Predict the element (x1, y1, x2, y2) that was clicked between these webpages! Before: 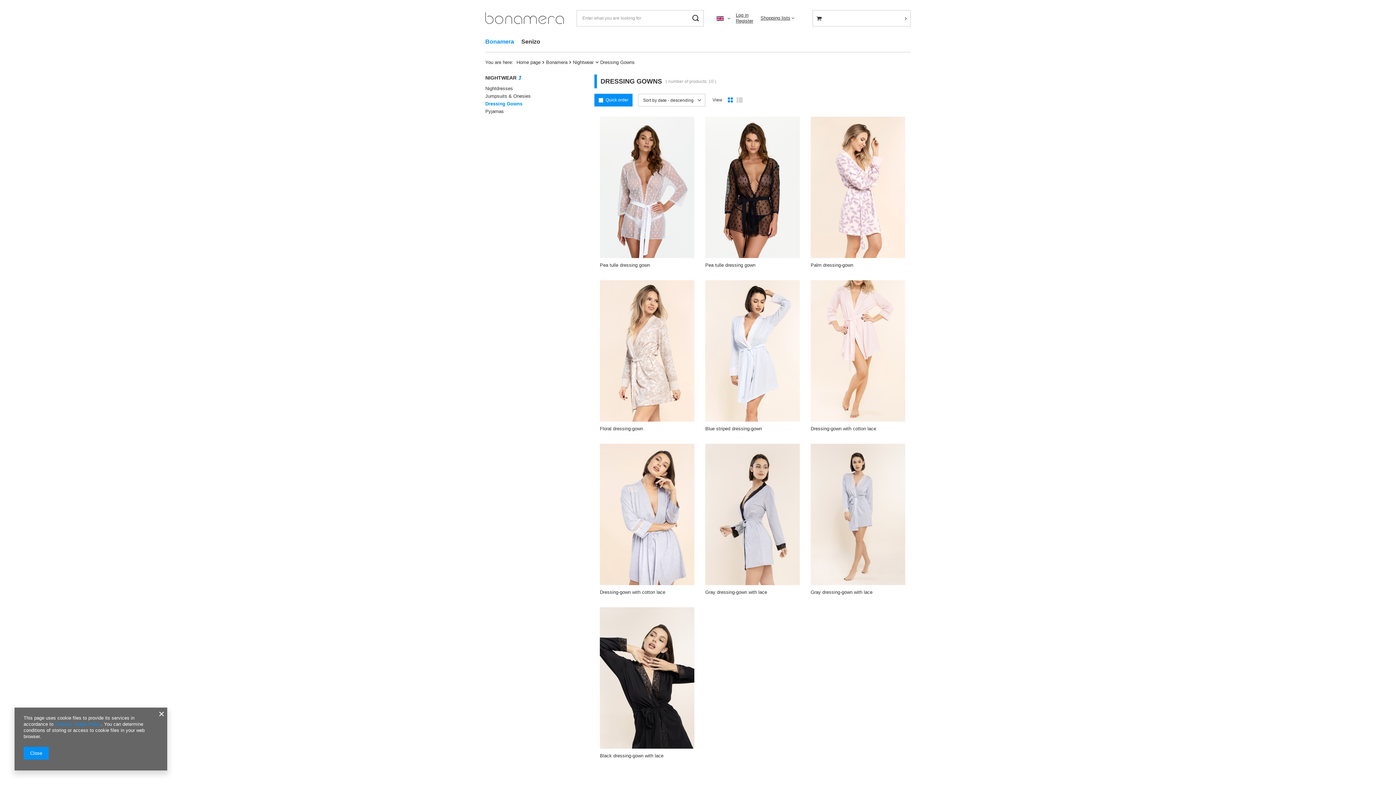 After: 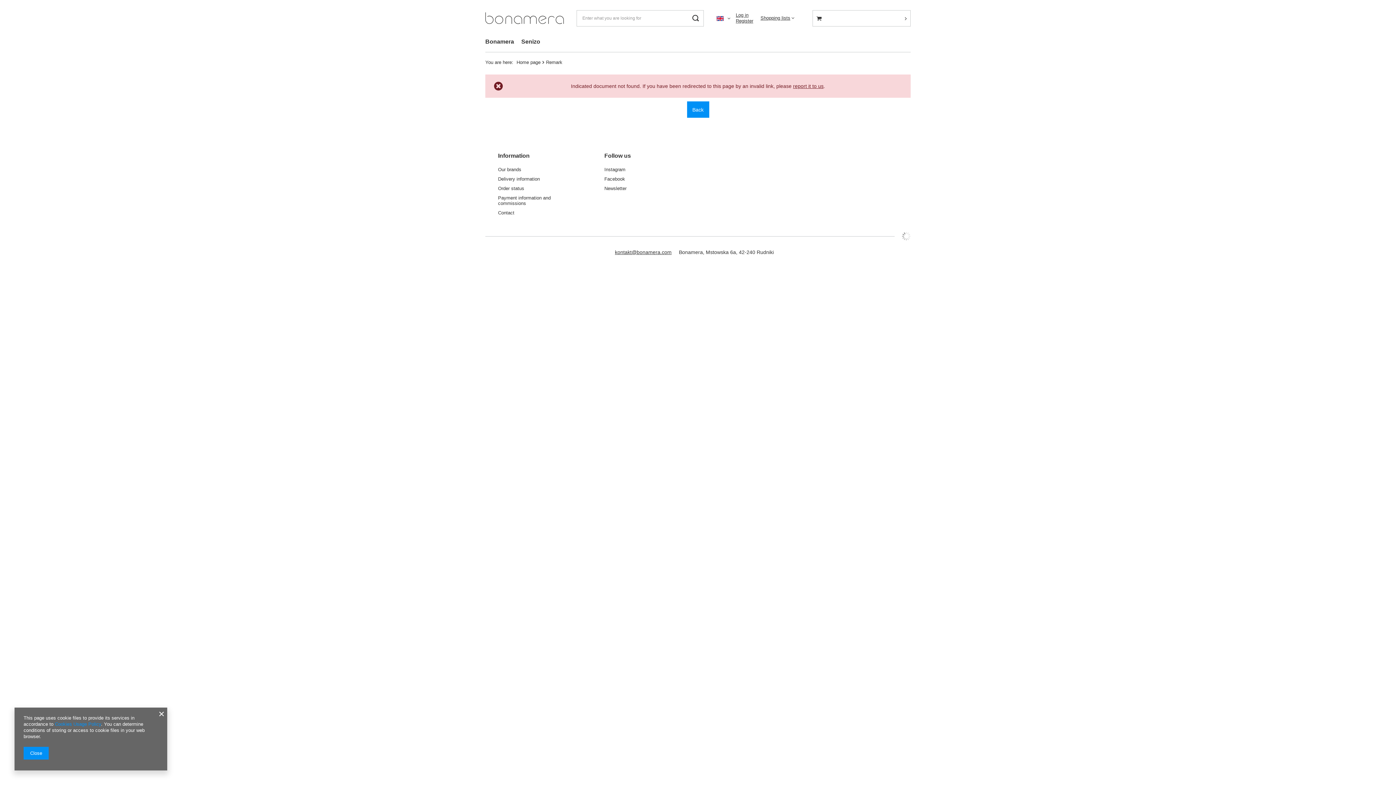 Action: bbox: (54, 721, 101, 727) label: Cookies Usage Policy